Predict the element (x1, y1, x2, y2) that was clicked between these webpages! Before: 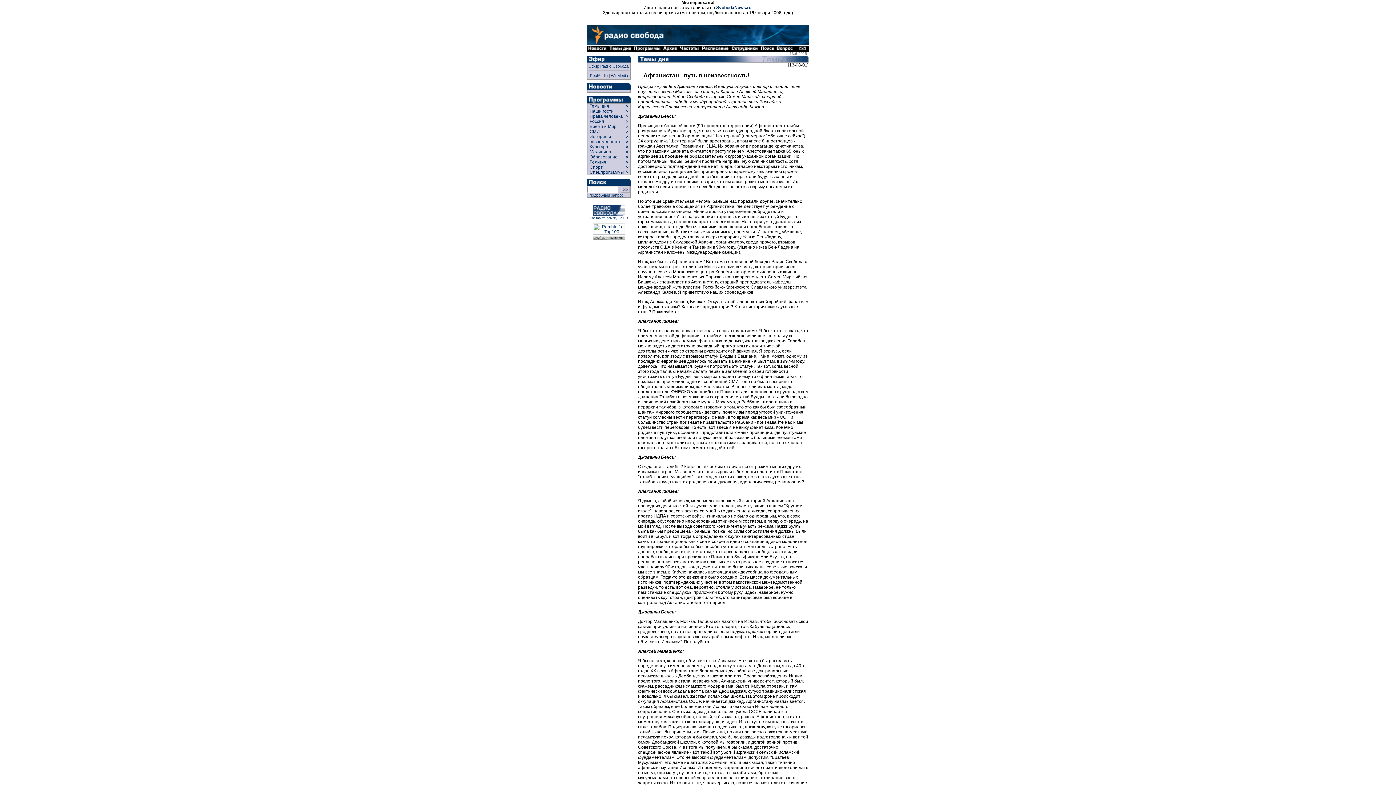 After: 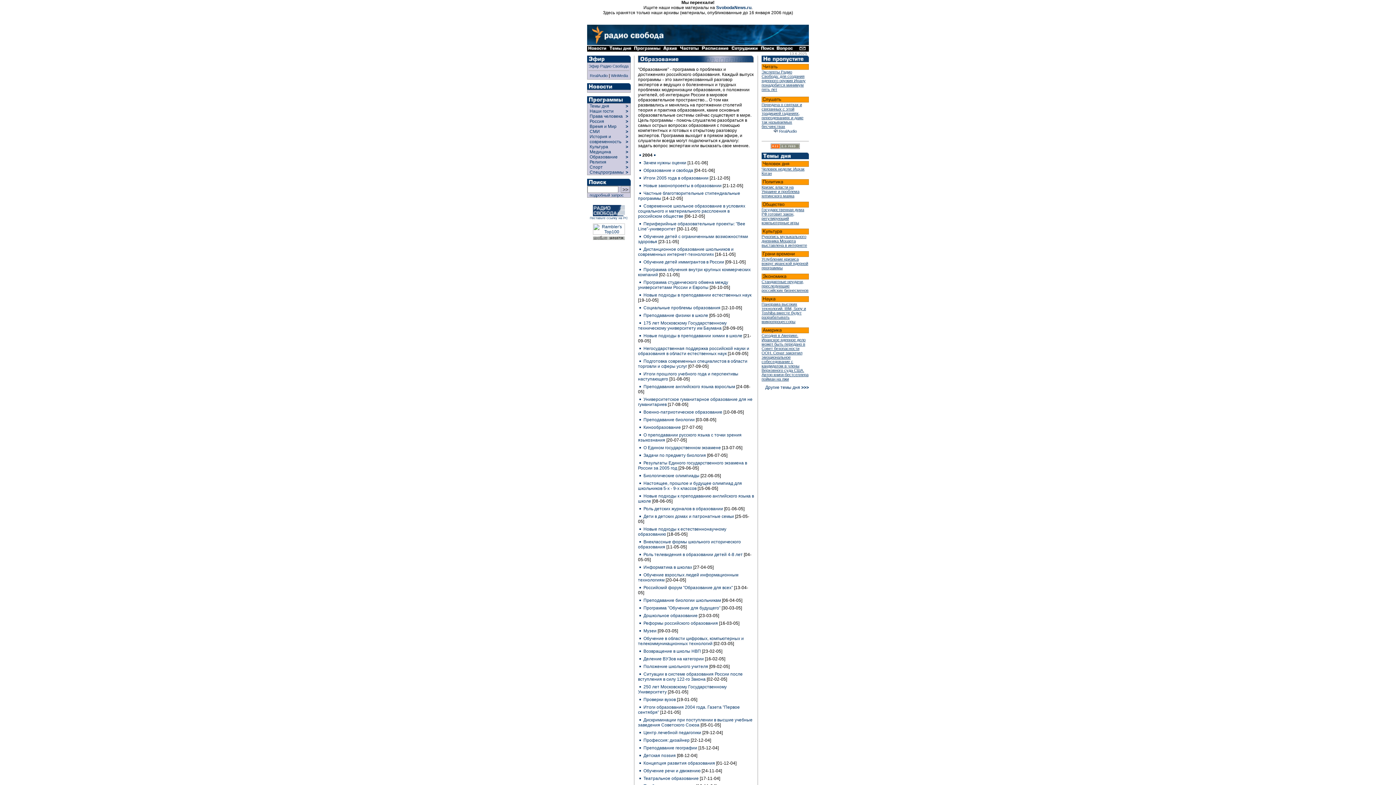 Action: label:   Образование   bbox: (587, 154, 620, 159)